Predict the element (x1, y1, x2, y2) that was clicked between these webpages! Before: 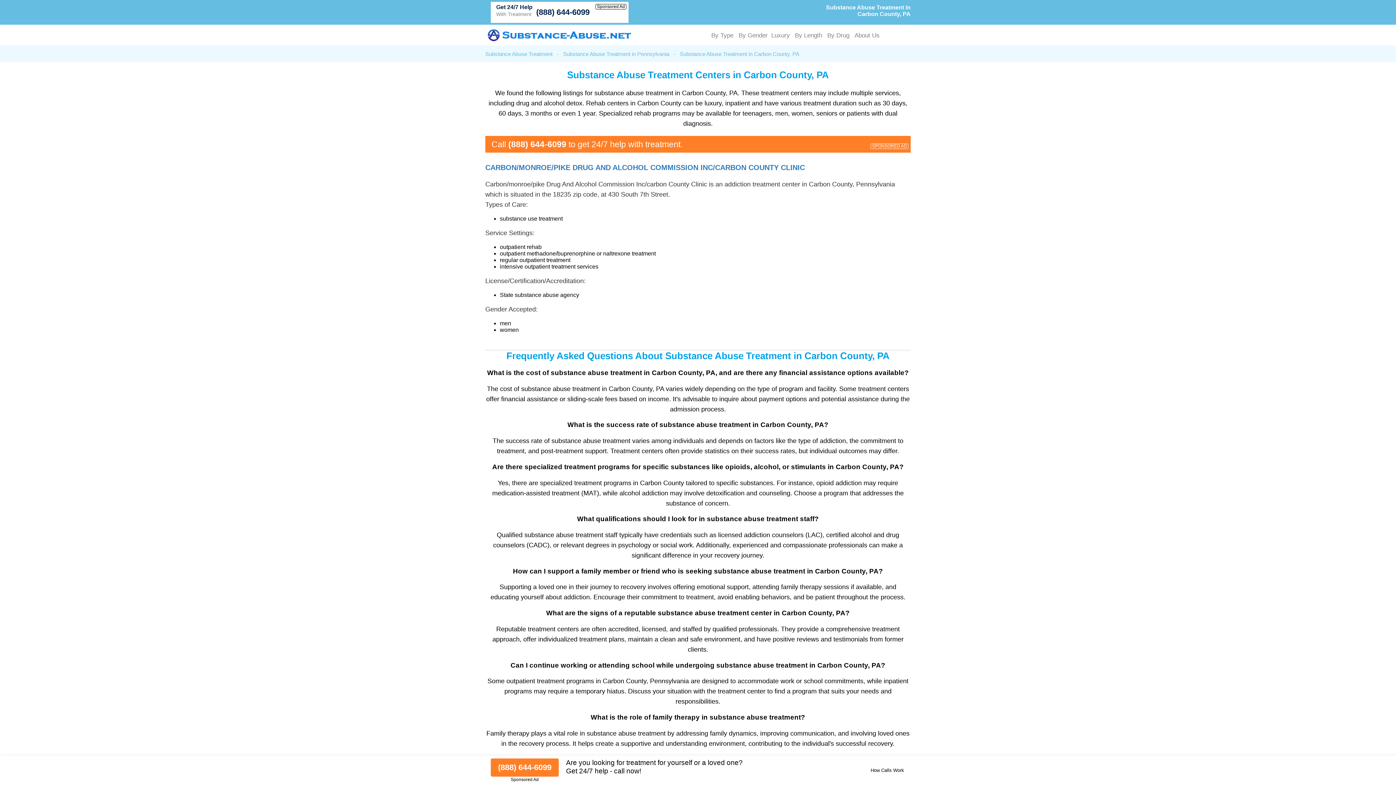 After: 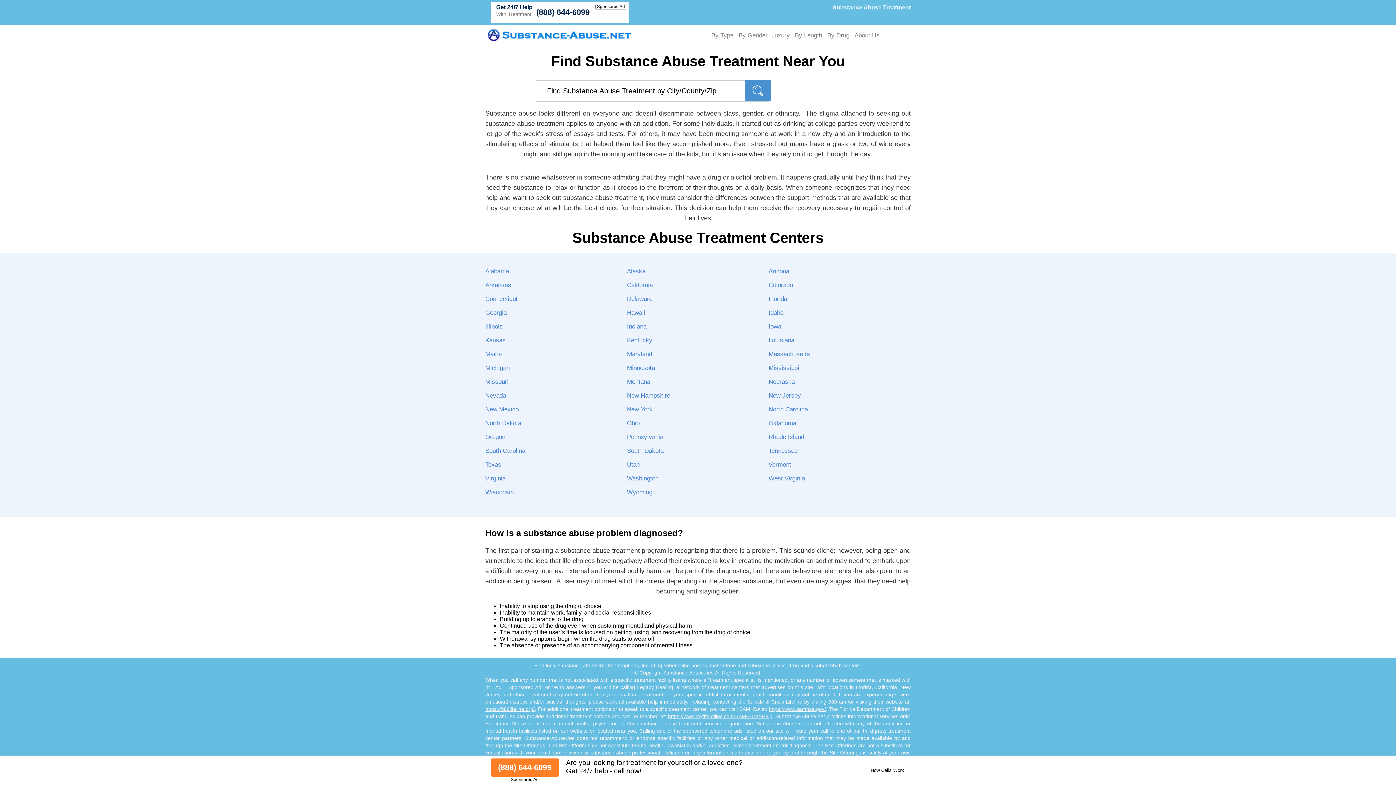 Action: bbox: (485, 37, 633, 43)